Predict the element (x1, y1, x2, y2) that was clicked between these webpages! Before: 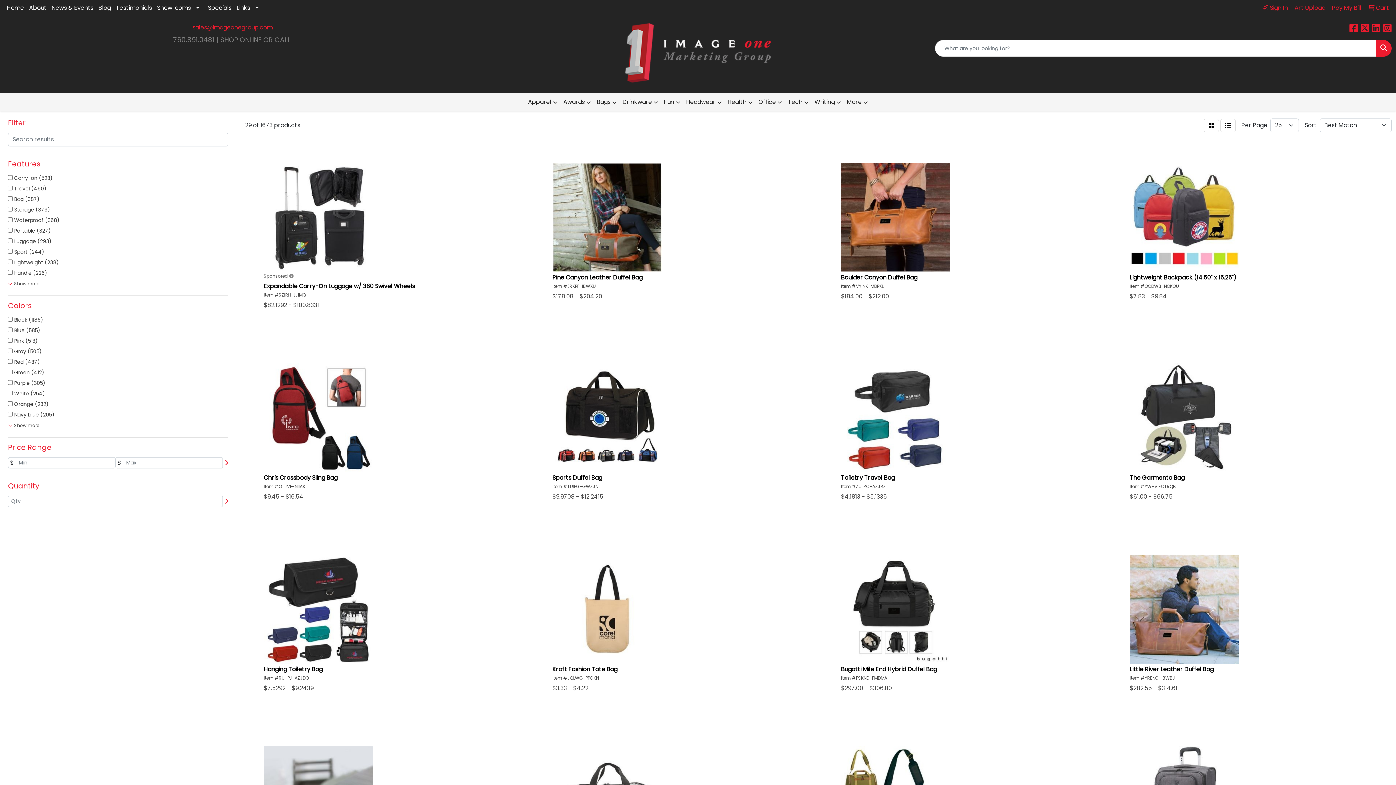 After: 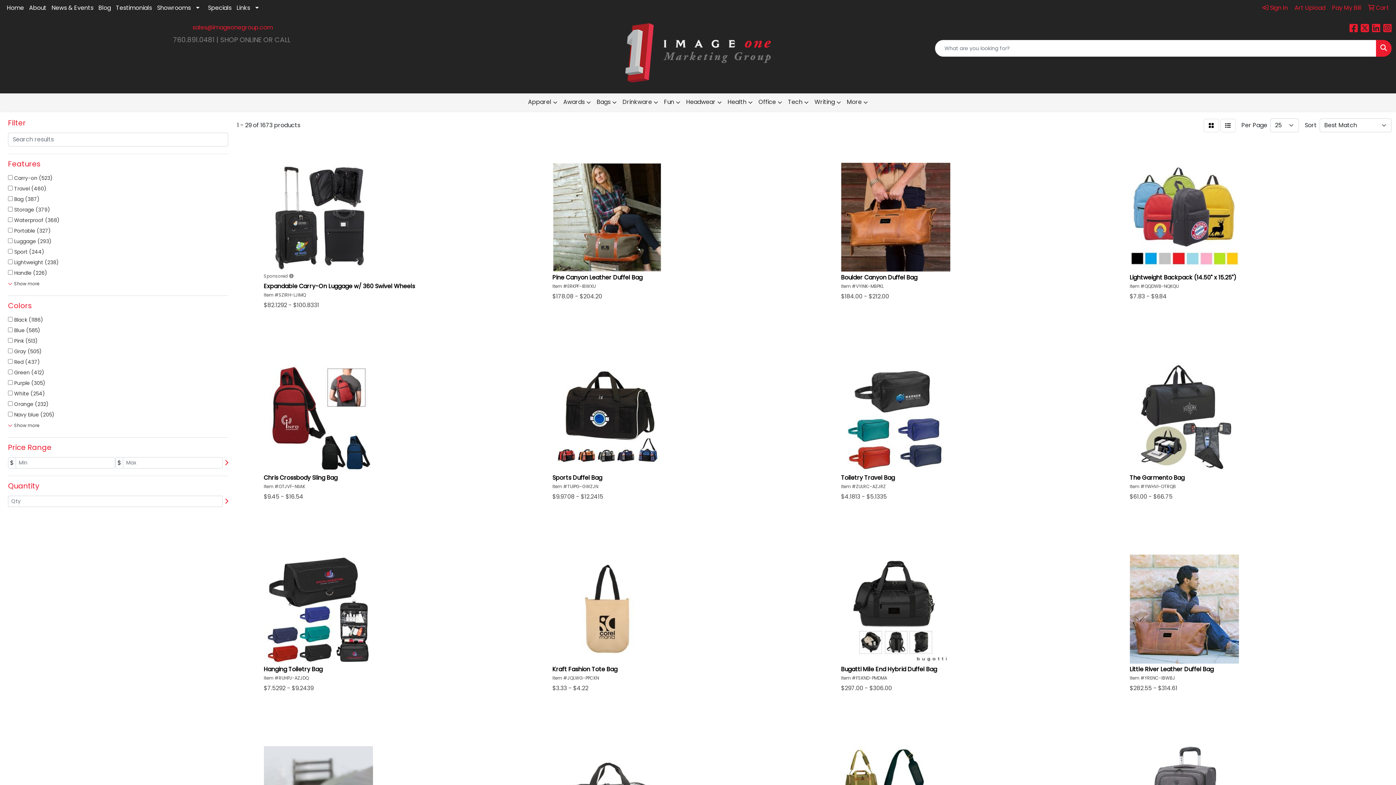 Action: bbox: (1372, 25, 1380, 33) label: LinkedIn